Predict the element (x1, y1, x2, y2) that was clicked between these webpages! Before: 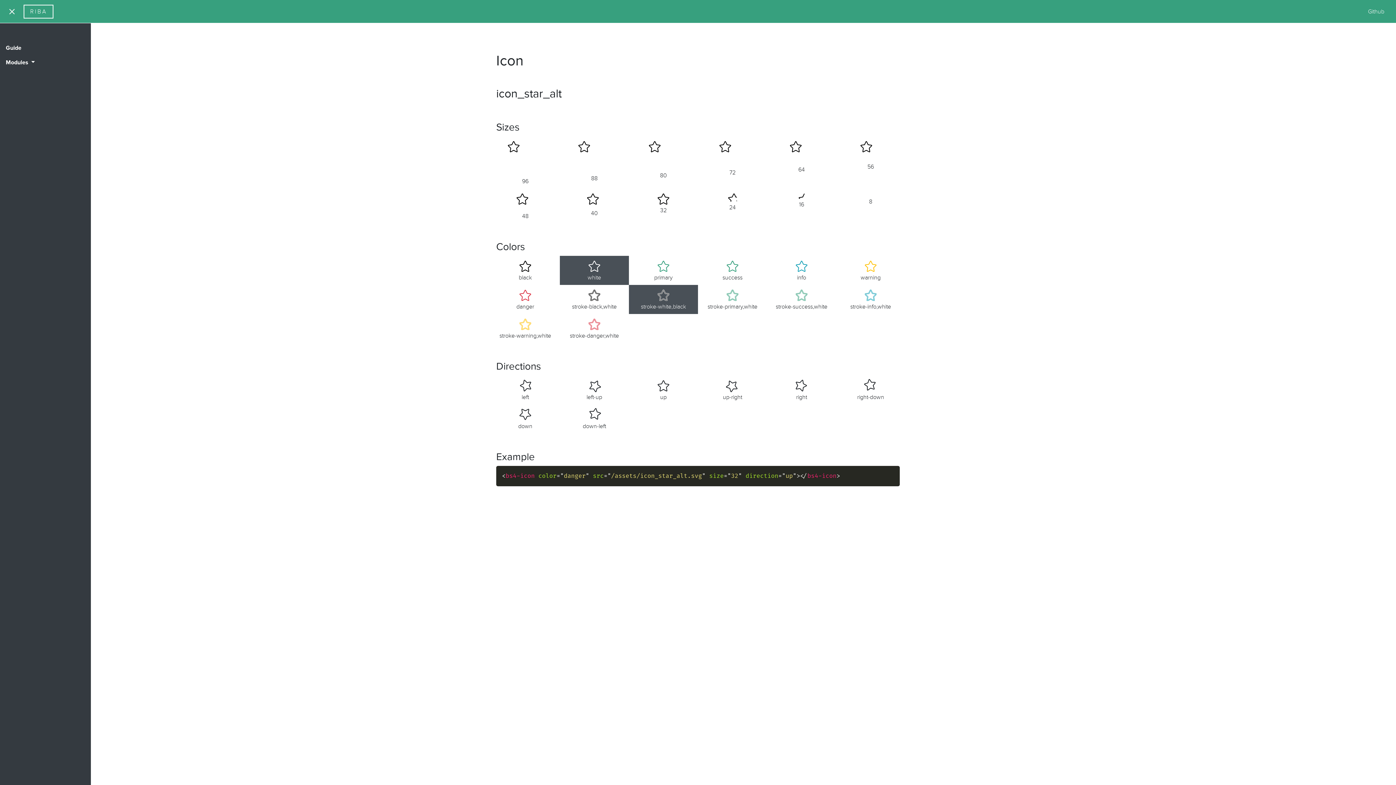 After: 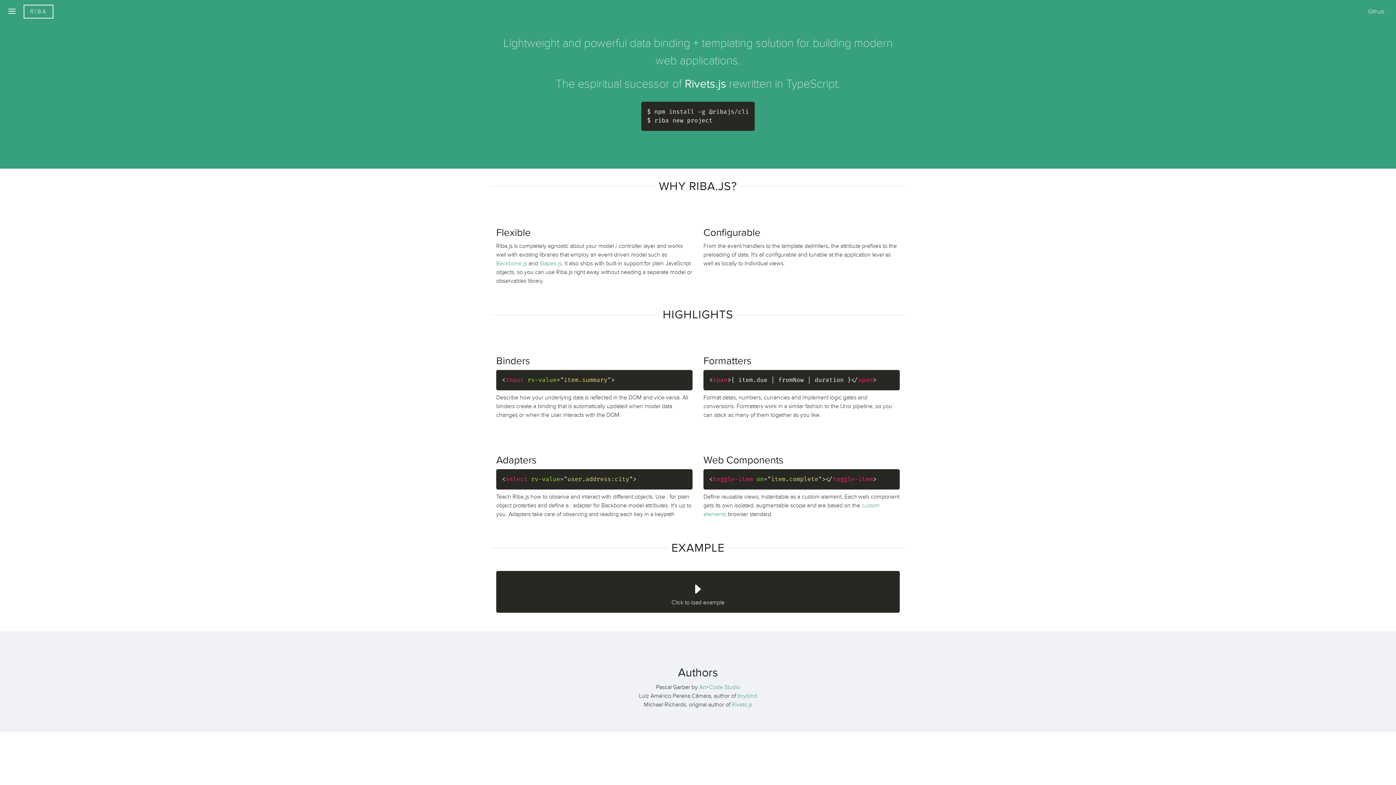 Action: bbox: (23, 4, 53, 18) label: RIBA